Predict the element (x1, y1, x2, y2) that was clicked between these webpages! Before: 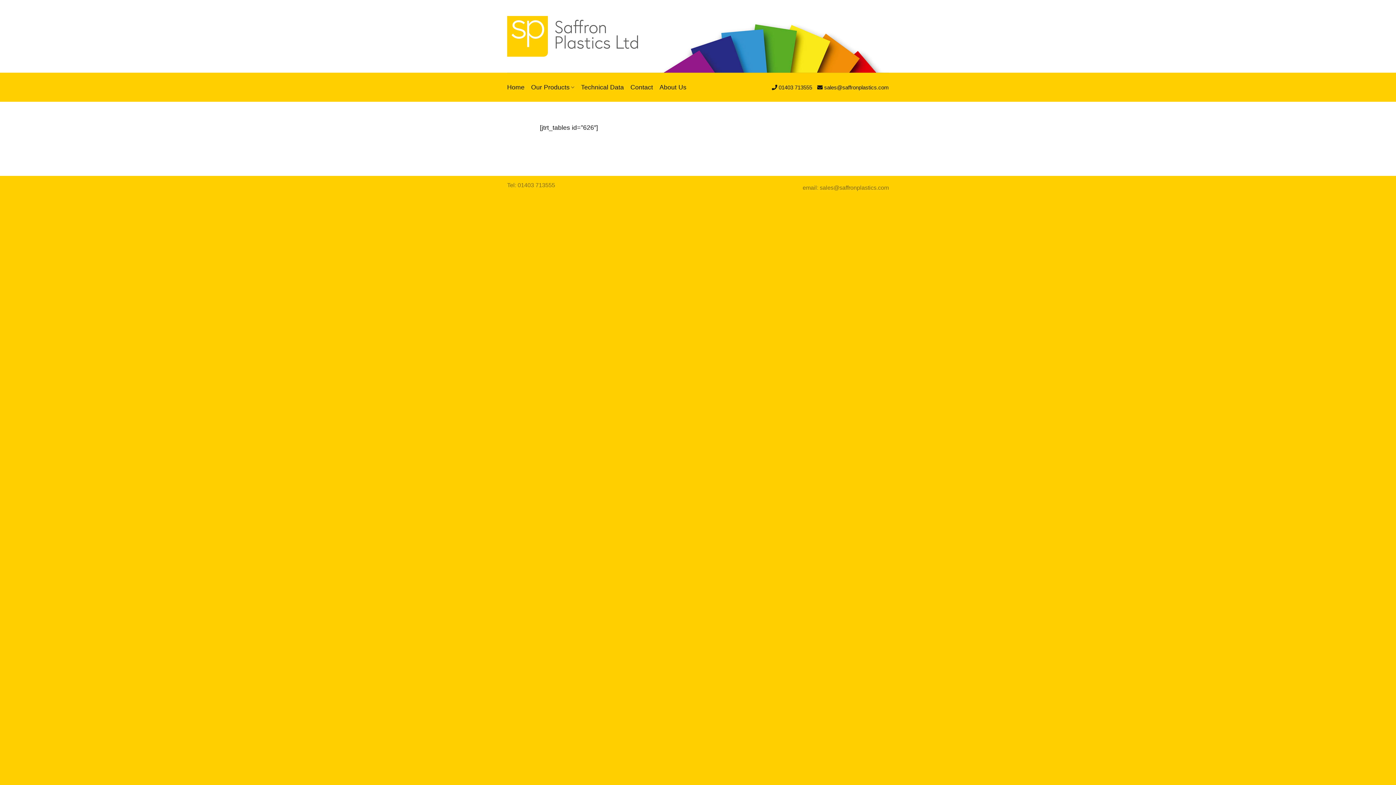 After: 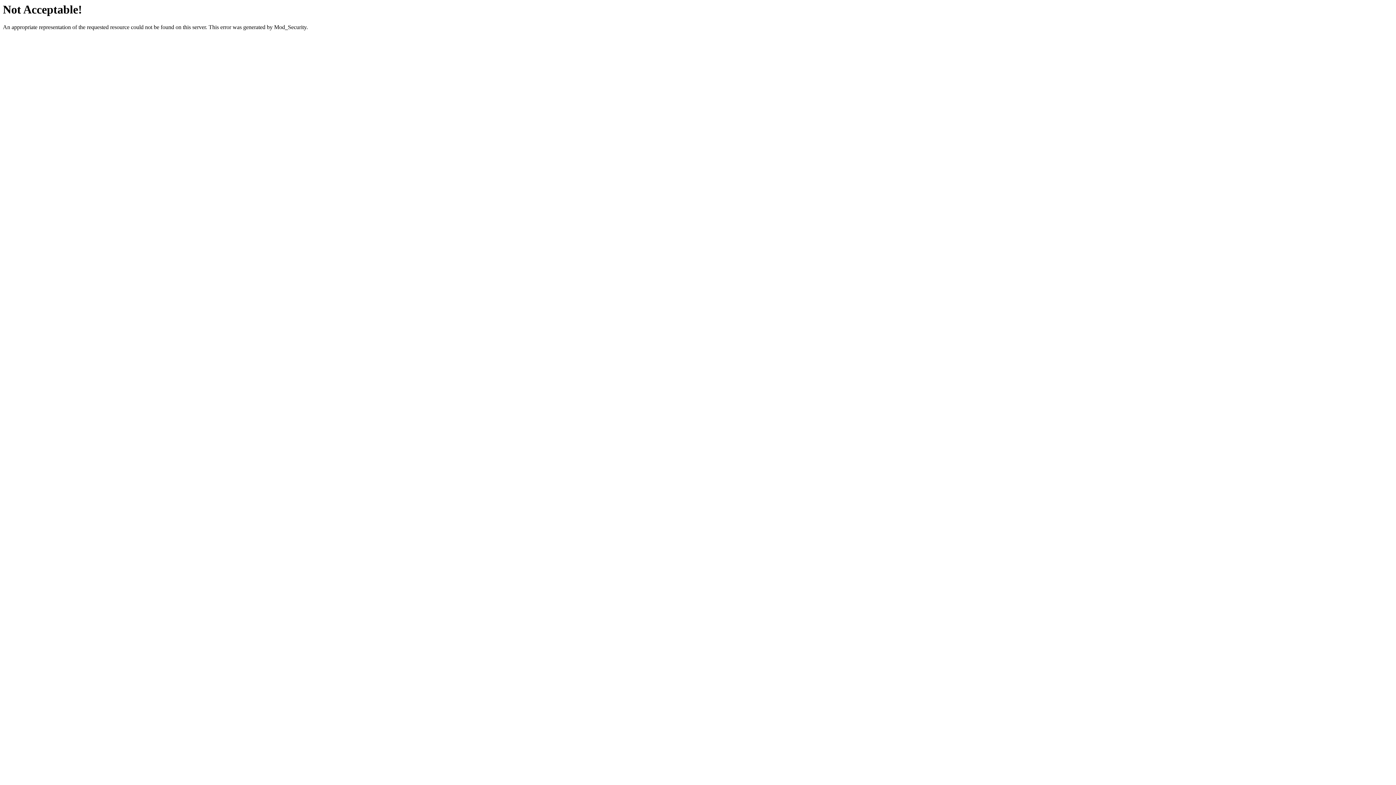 Action: label: Home bbox: (507, 80, 524, 94)